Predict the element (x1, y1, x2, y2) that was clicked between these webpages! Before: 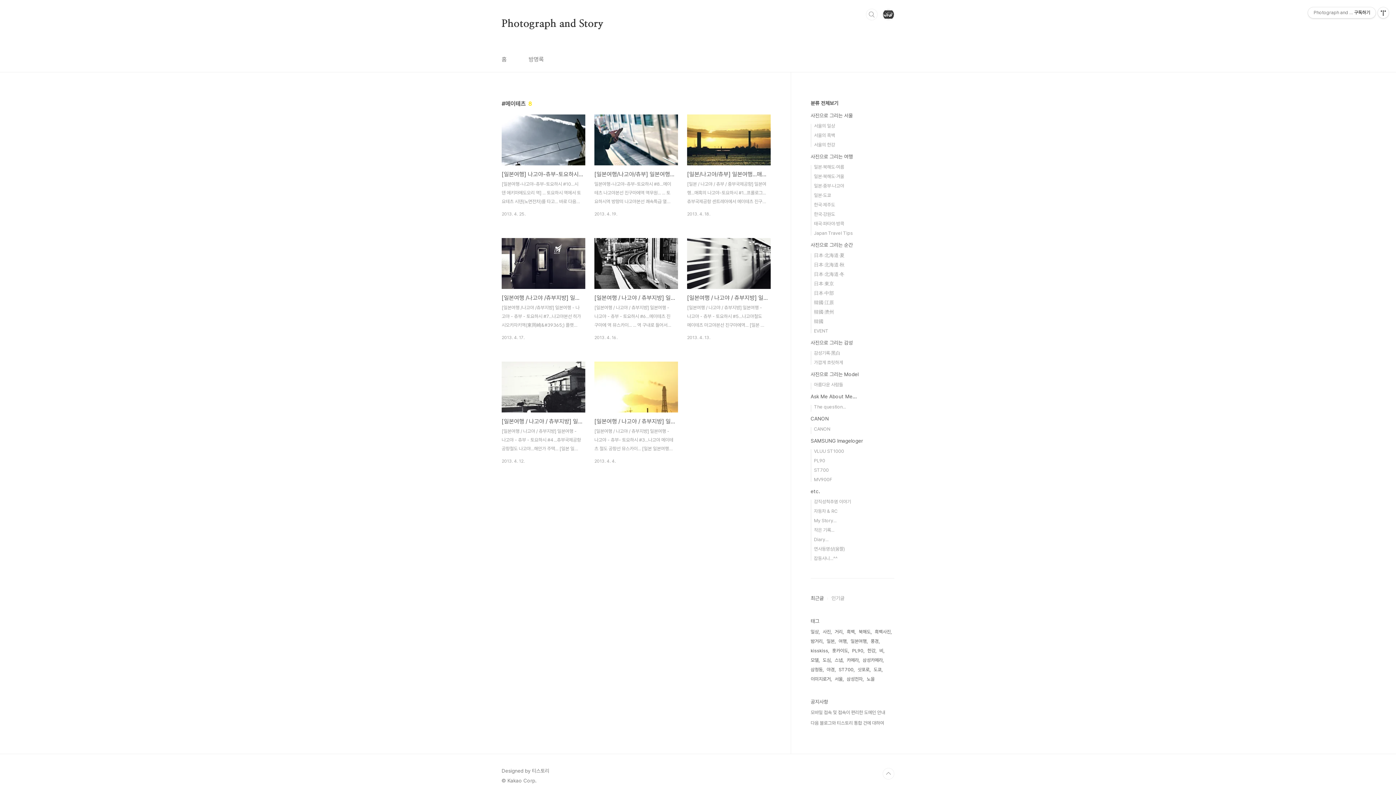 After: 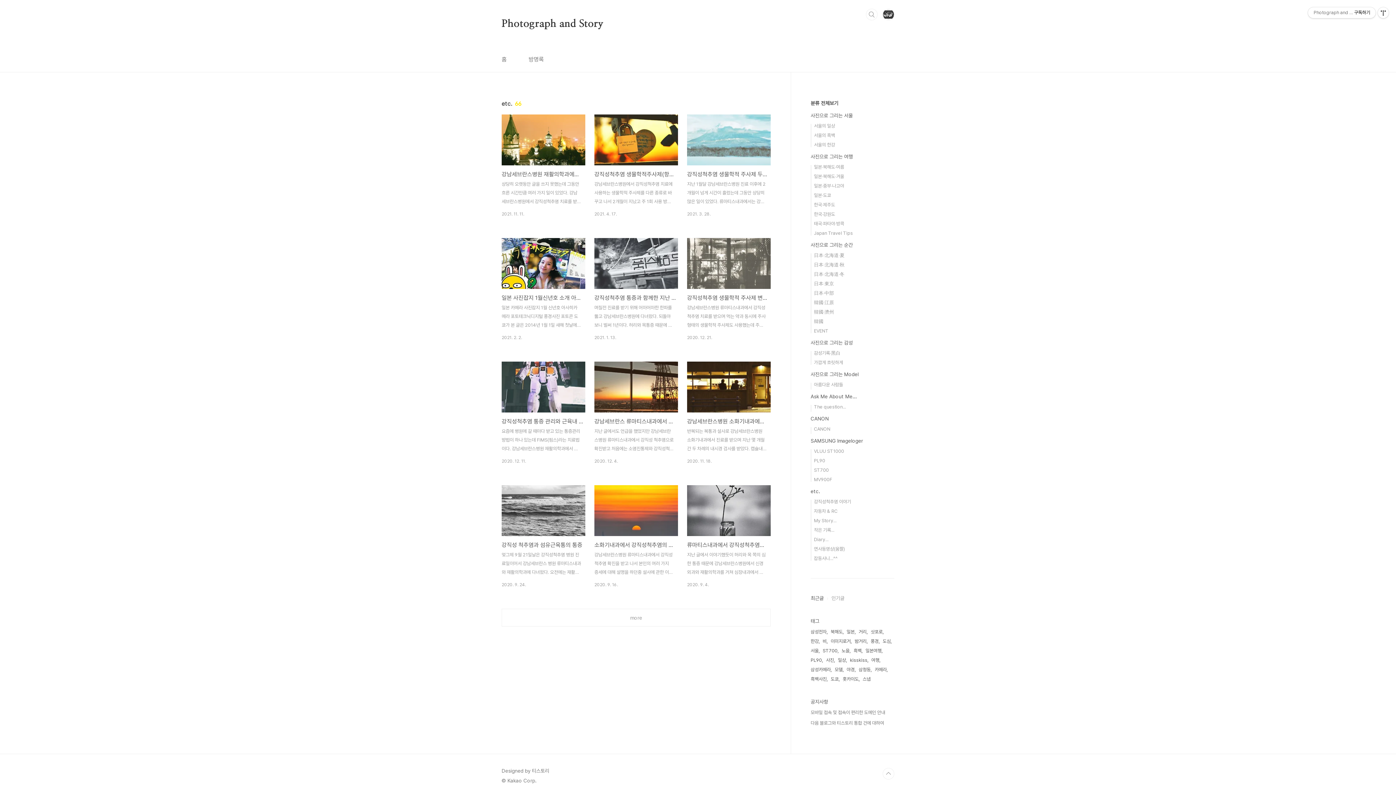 Action: label: etc. bbox: (810, 488, 820, 494)